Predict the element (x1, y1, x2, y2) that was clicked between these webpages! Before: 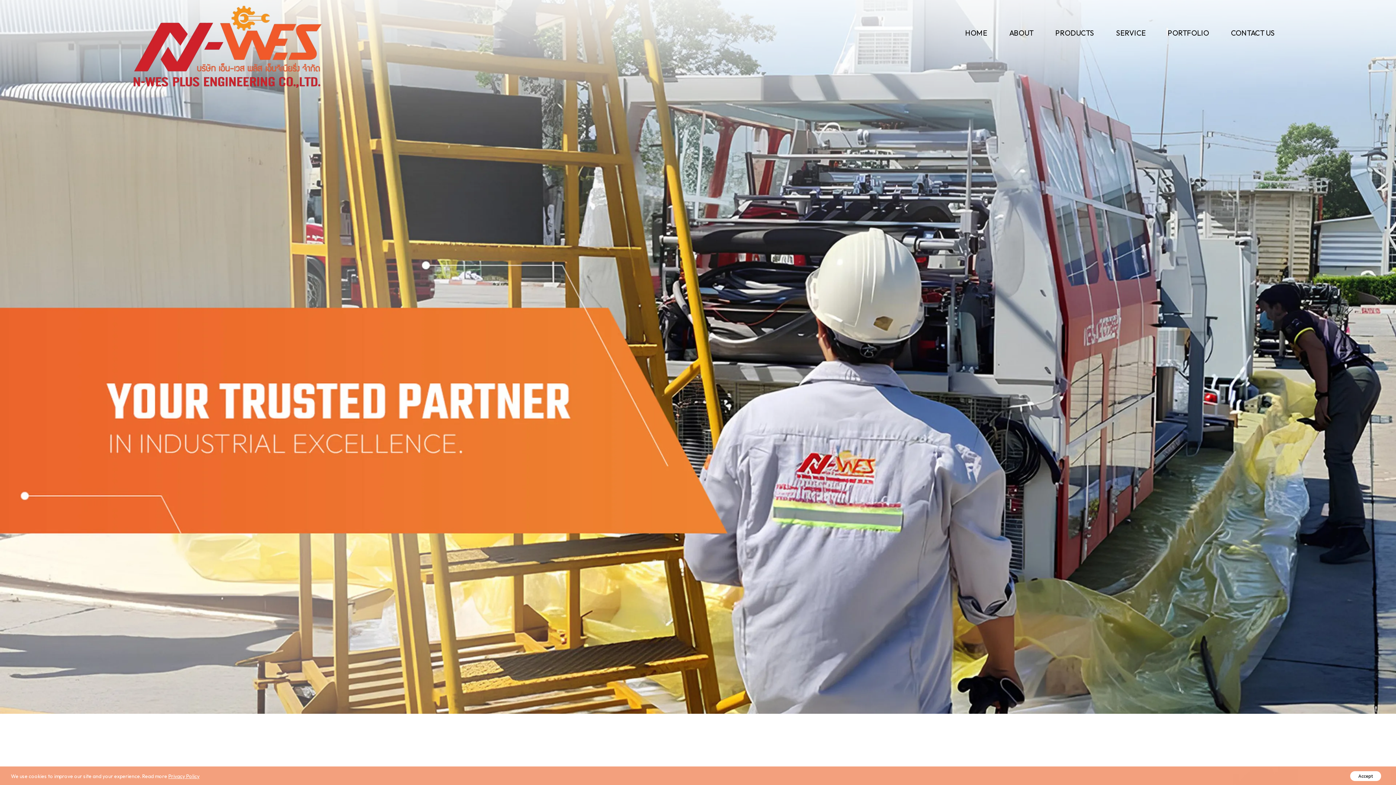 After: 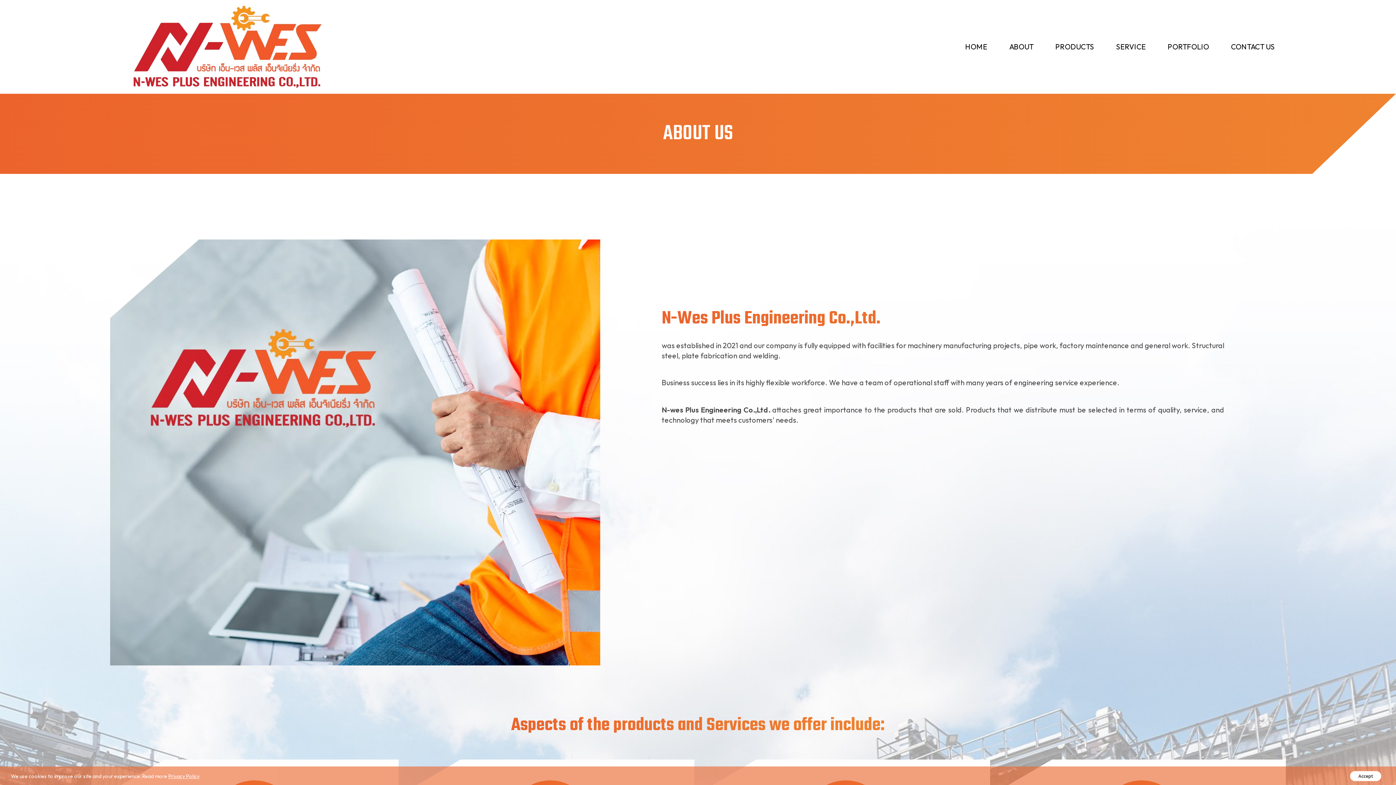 Action: label: ABOUT bbox: (1004, 26, 1039, 39)